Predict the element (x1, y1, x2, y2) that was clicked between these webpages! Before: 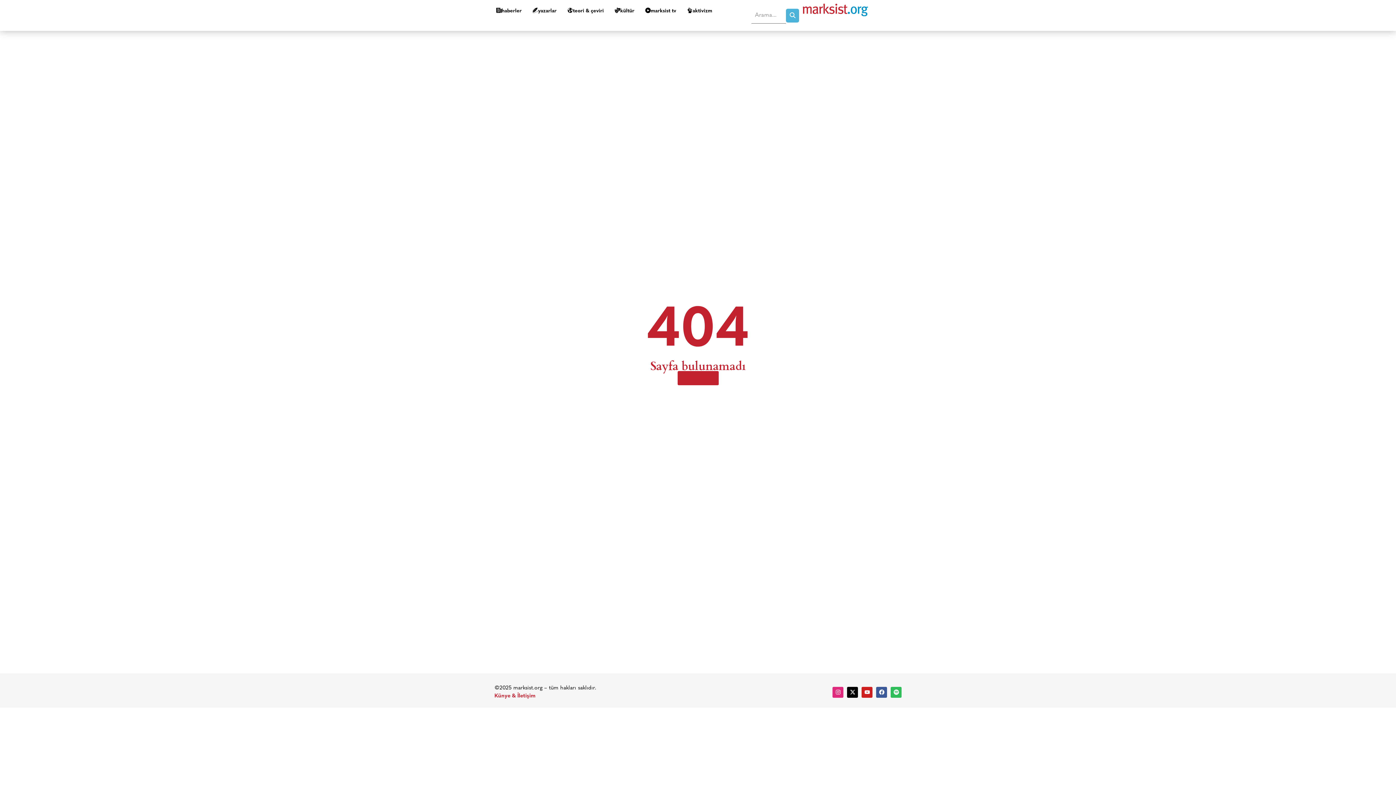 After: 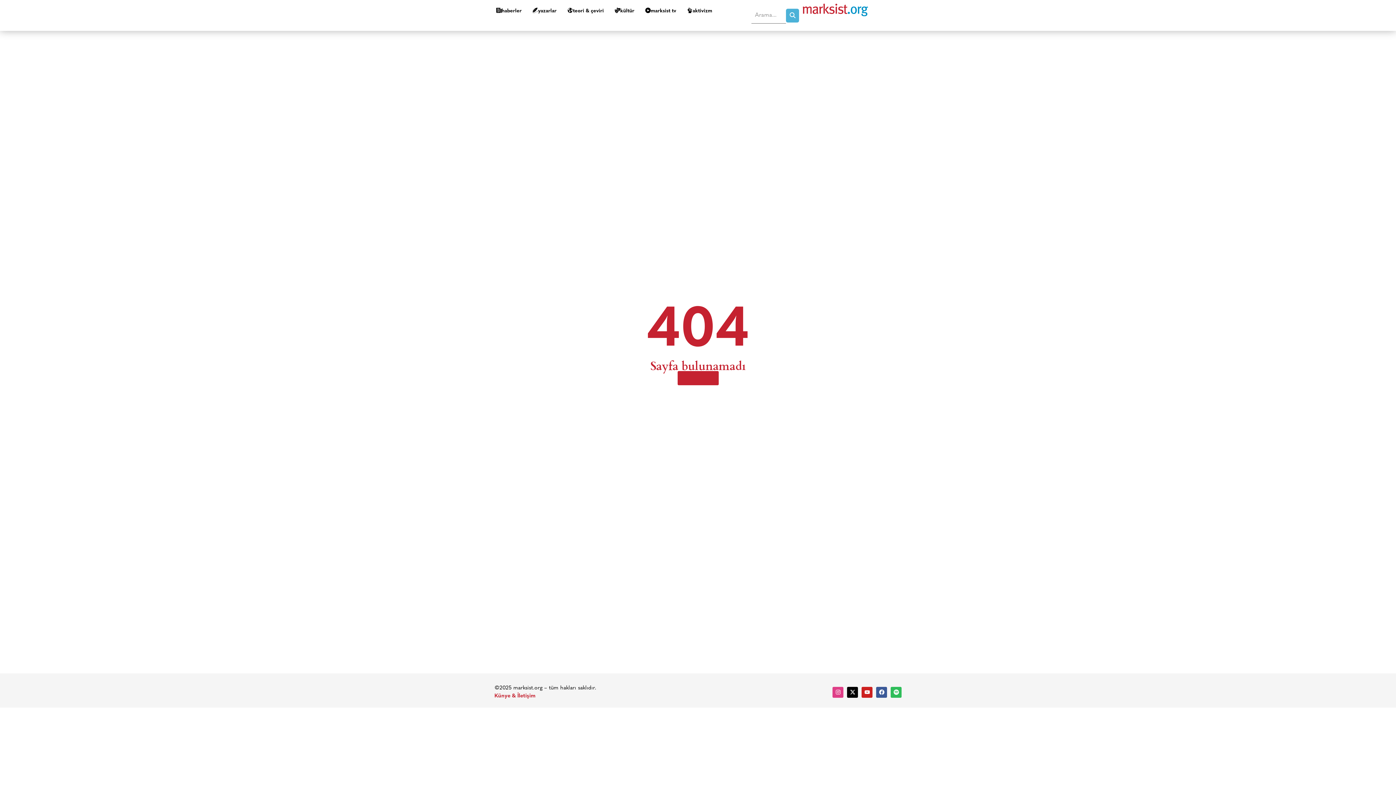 Action: label: Instagram bbox: (832, 687, 843, 698)